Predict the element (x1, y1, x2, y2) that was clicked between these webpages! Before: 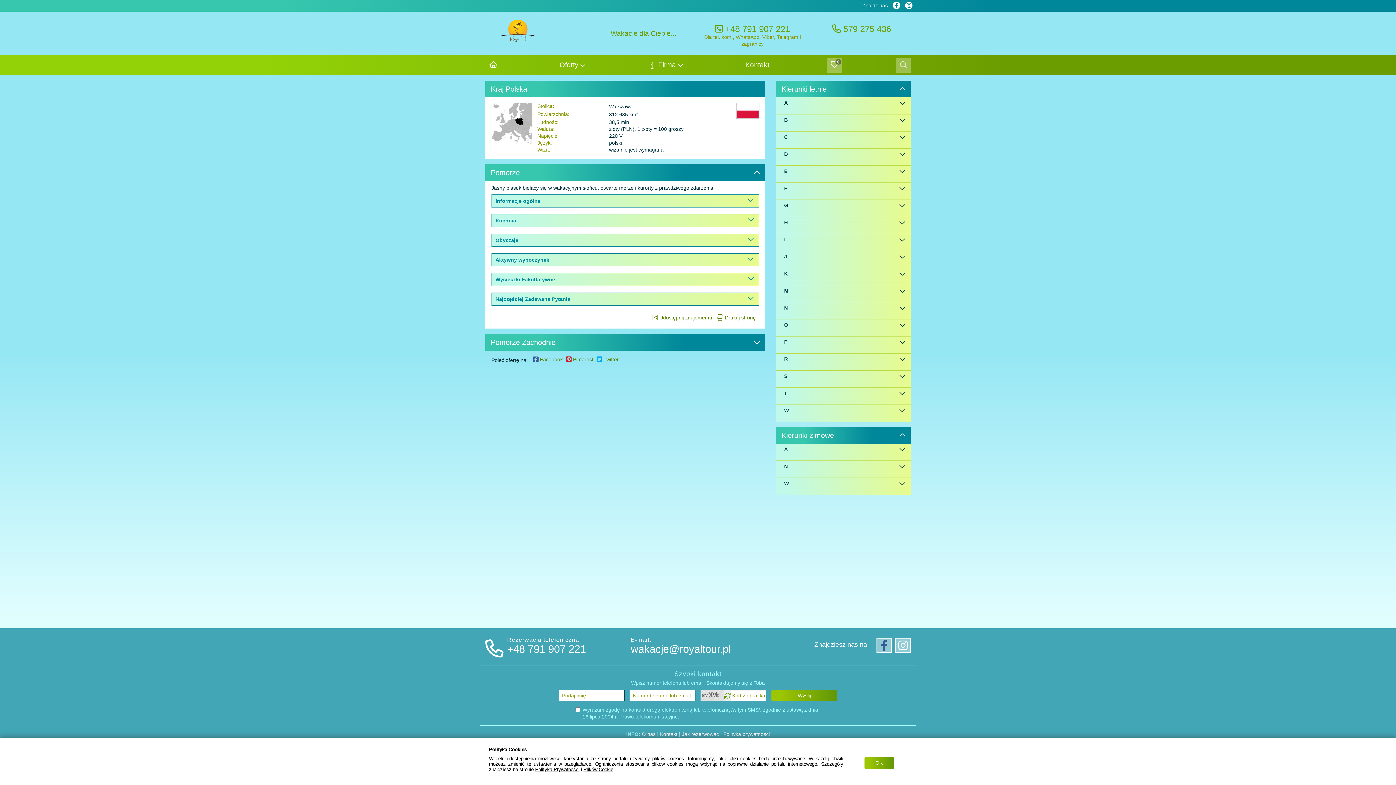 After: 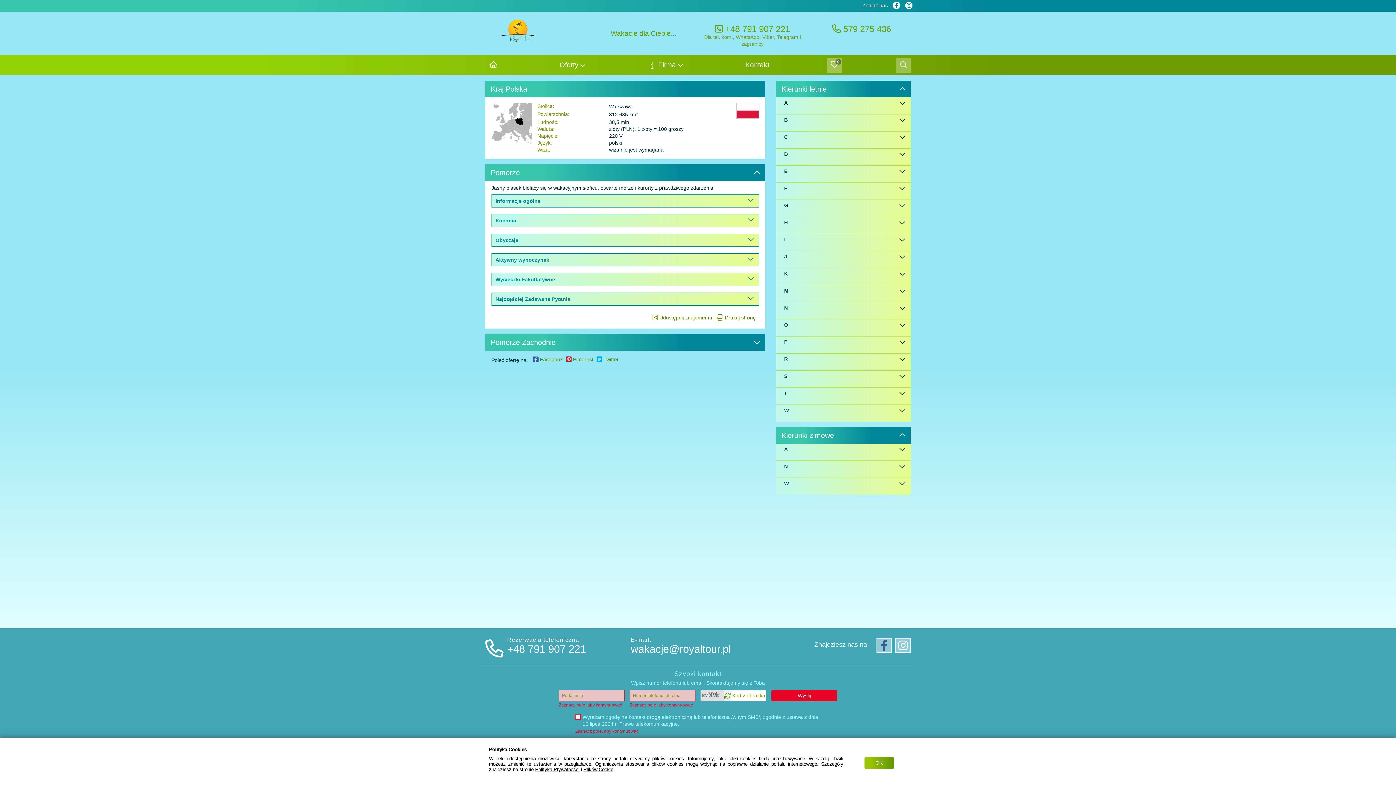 Action: bbox: (771, 690, 837, 701) label: Wyślij